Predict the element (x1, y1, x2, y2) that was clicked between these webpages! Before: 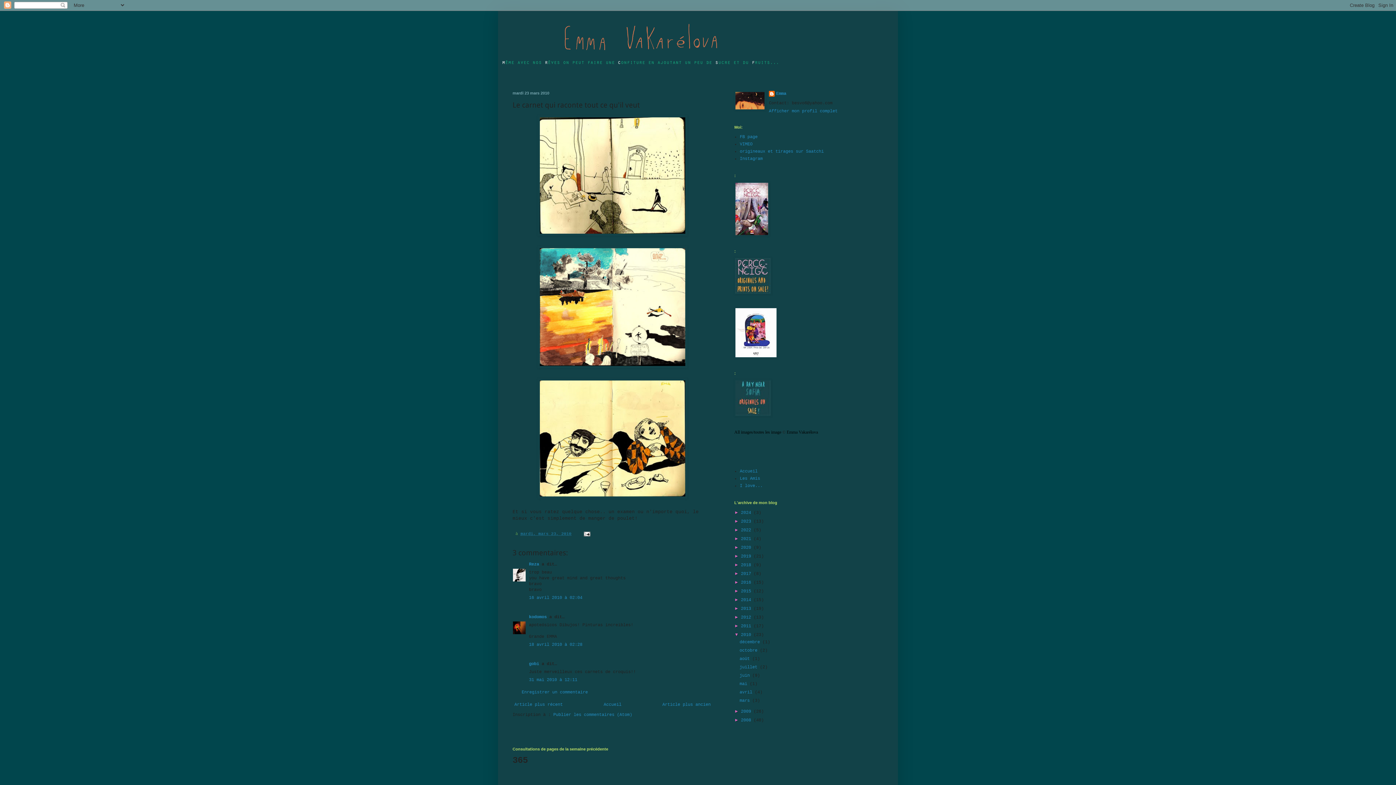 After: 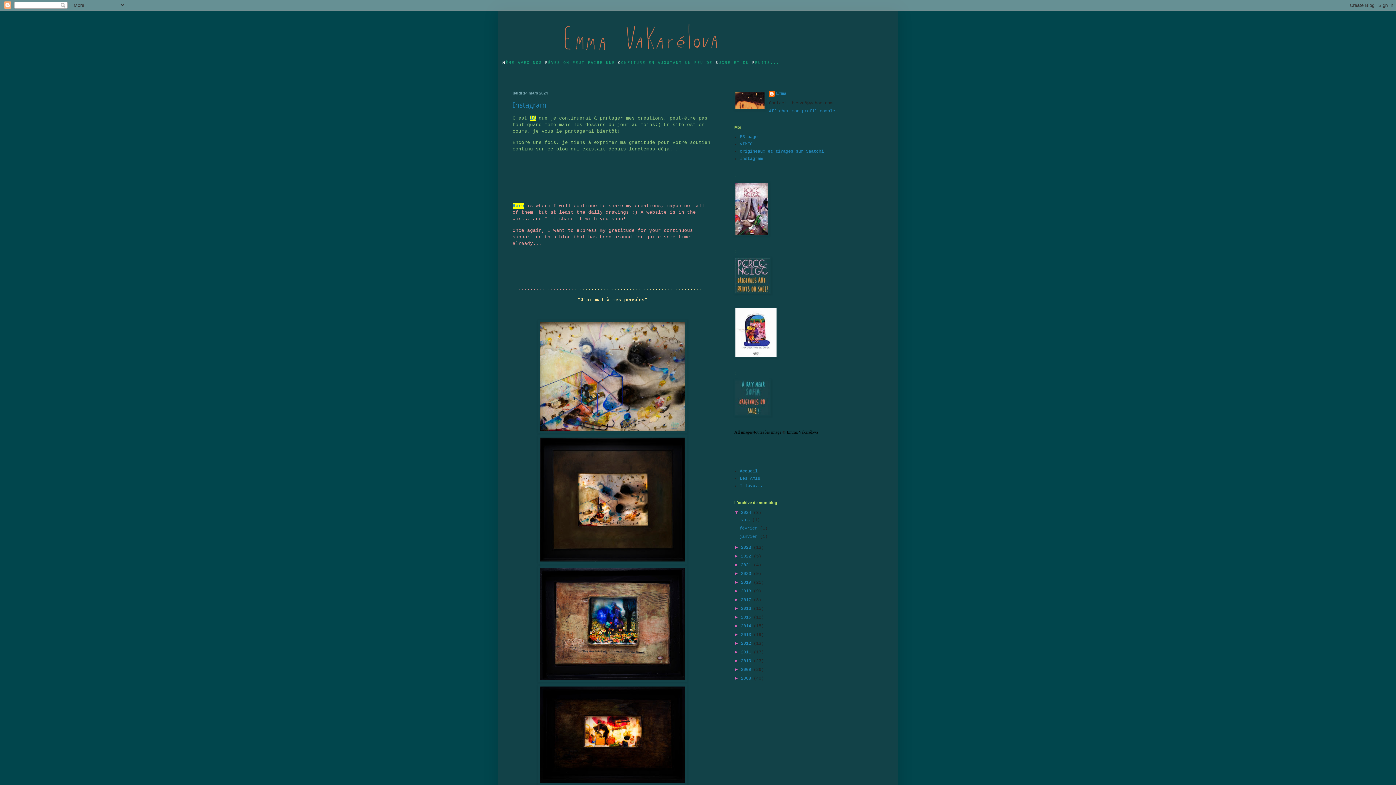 Action: label: Accueil bbox: (602, 700, 623, 709)